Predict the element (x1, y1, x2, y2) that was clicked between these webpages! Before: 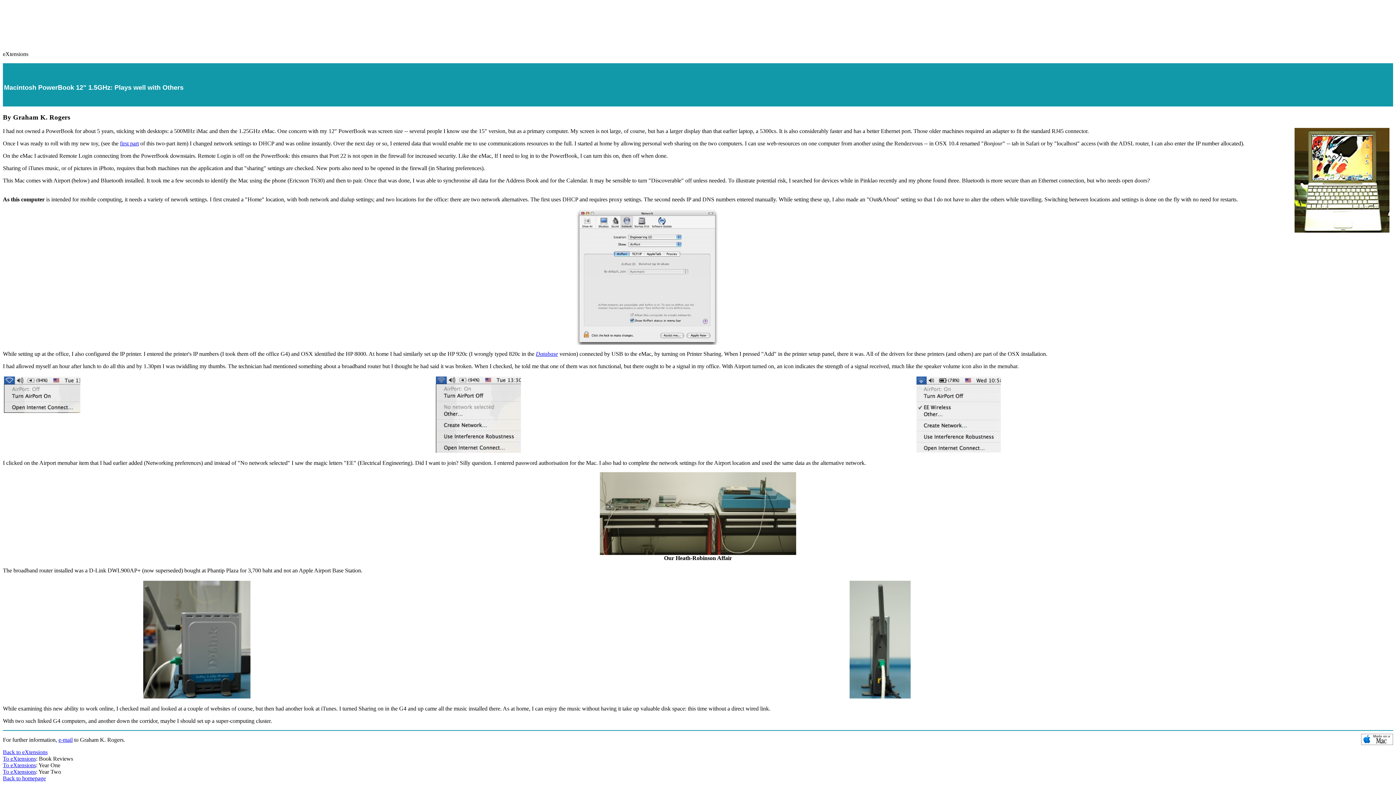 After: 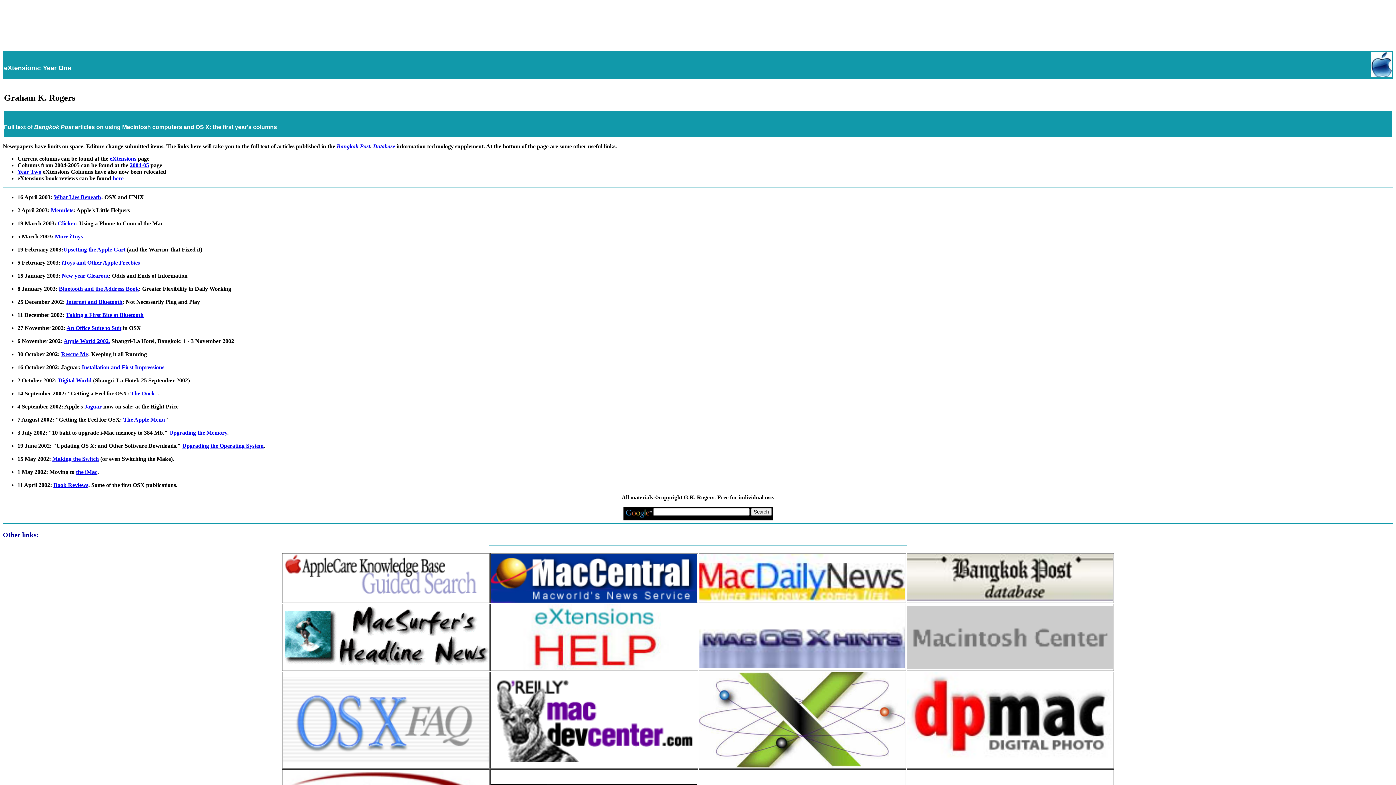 Action: label: To eXtensions bbox: (2, 762, 36, 768)